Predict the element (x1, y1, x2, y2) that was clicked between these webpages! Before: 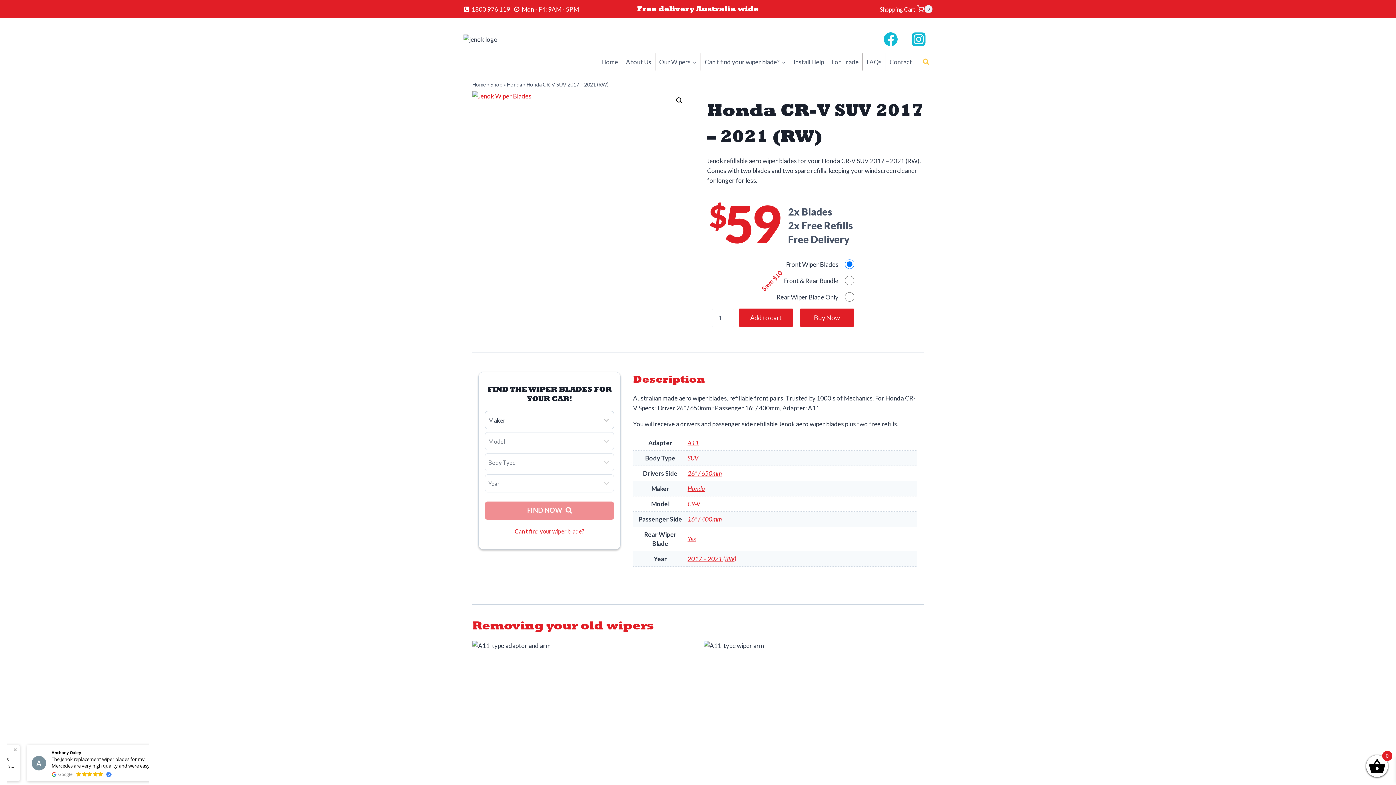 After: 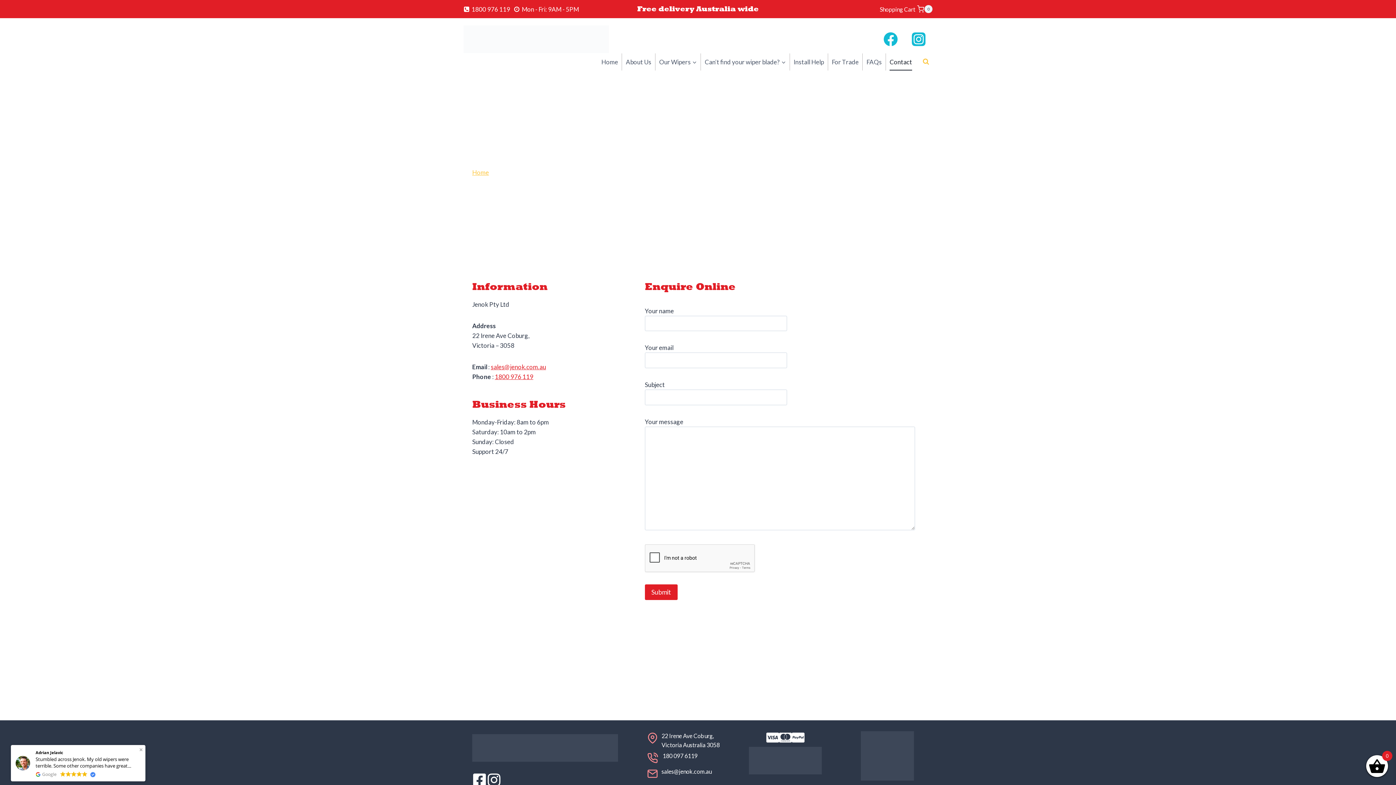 Action: label: Contact bbox: (886, 53, 916, 70)